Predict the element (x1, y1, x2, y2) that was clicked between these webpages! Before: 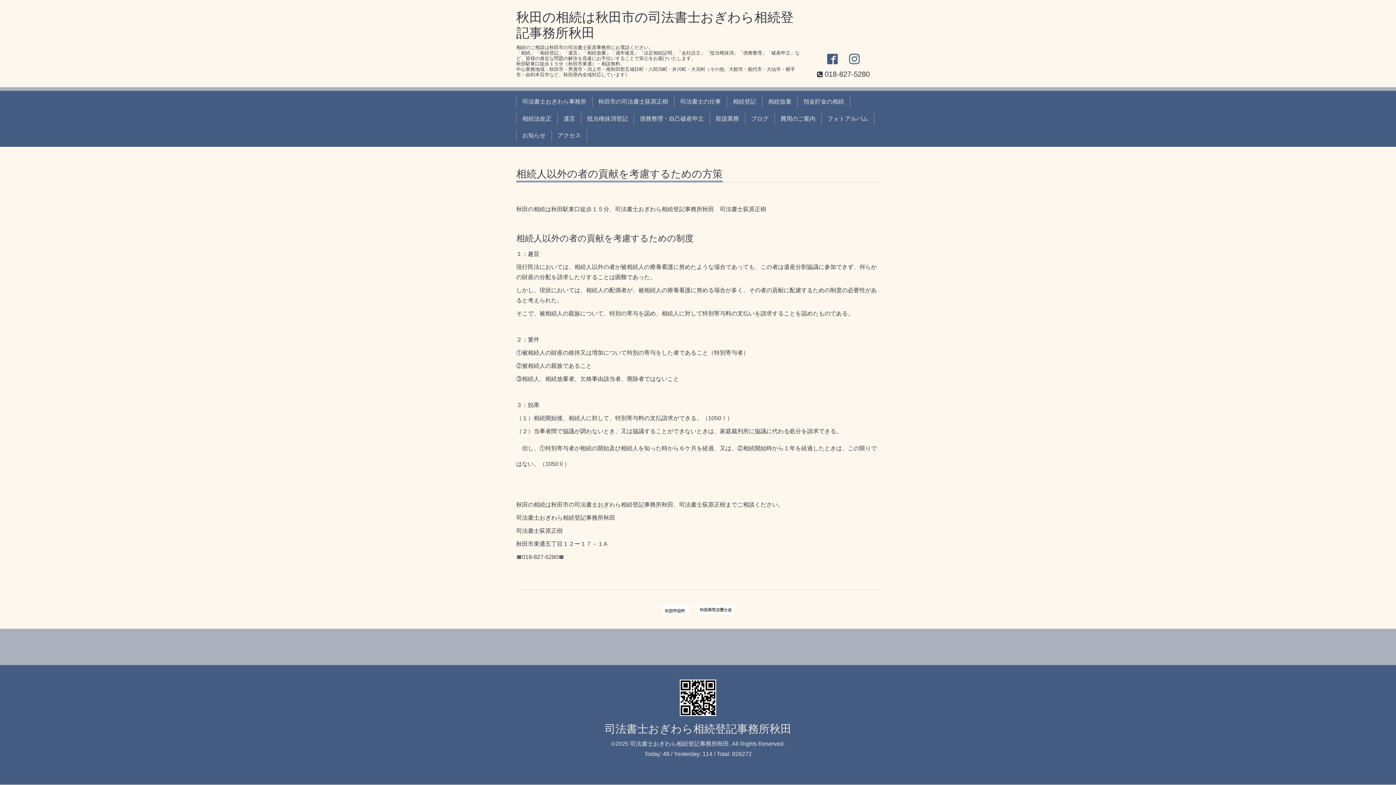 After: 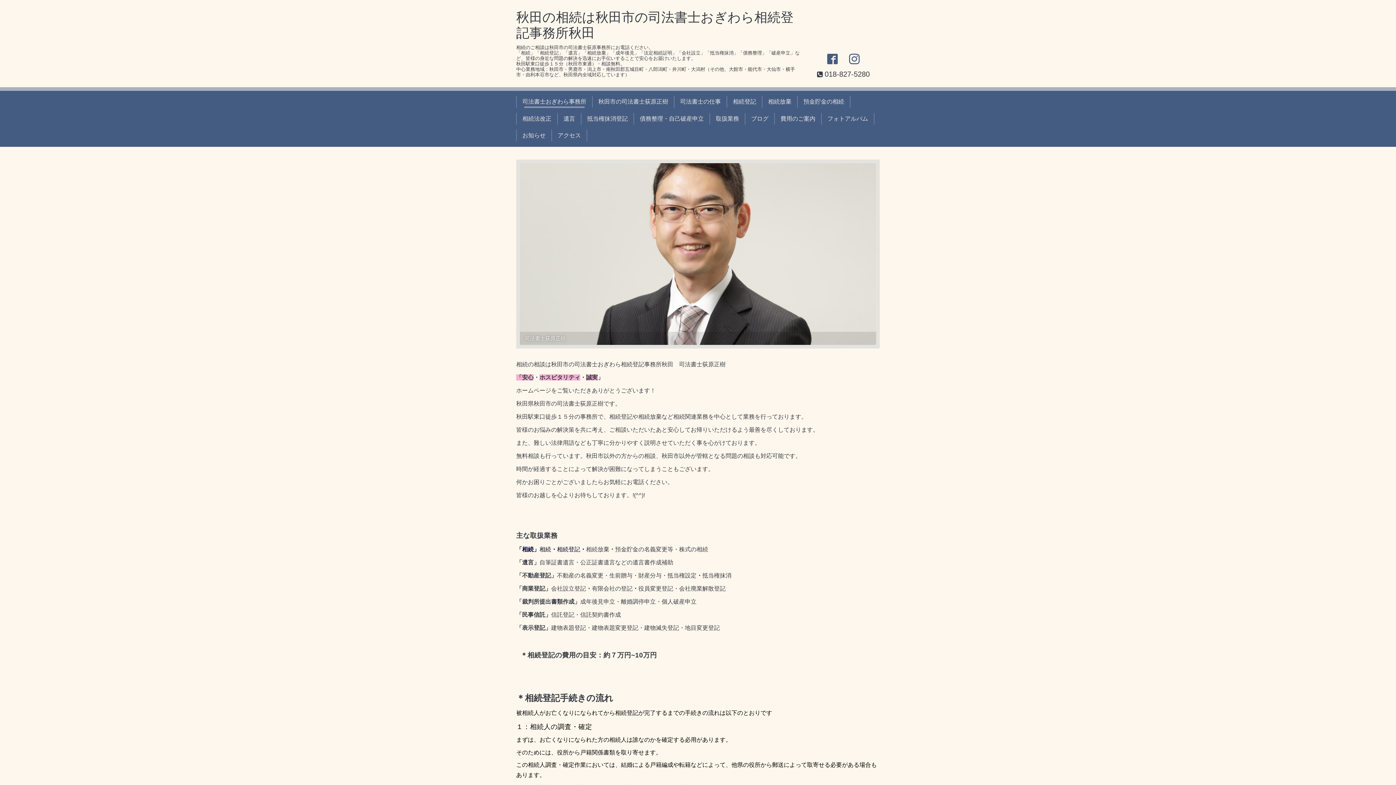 Action: label: 司法書士おぎわら相続登記事務所秋田 bbox: (630, 740, 729, 747)